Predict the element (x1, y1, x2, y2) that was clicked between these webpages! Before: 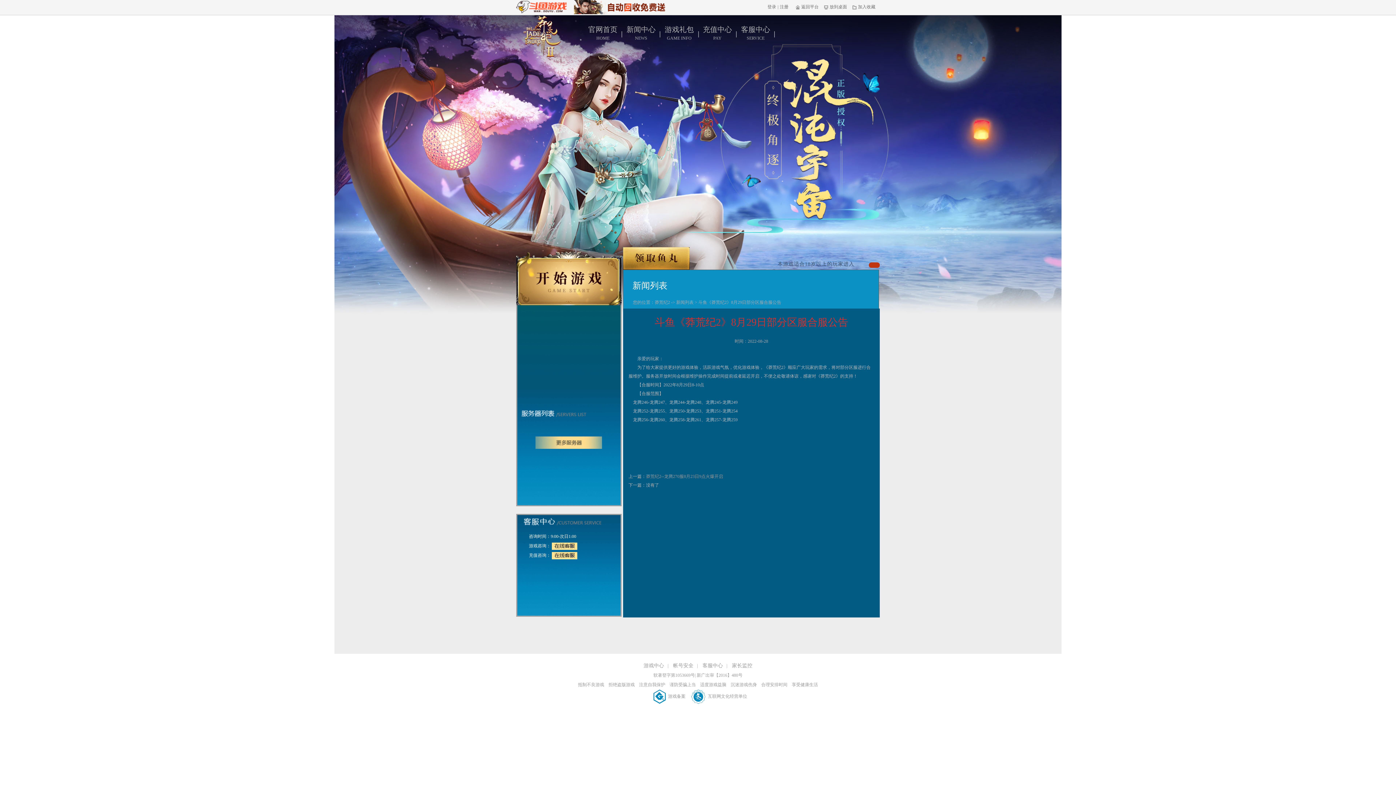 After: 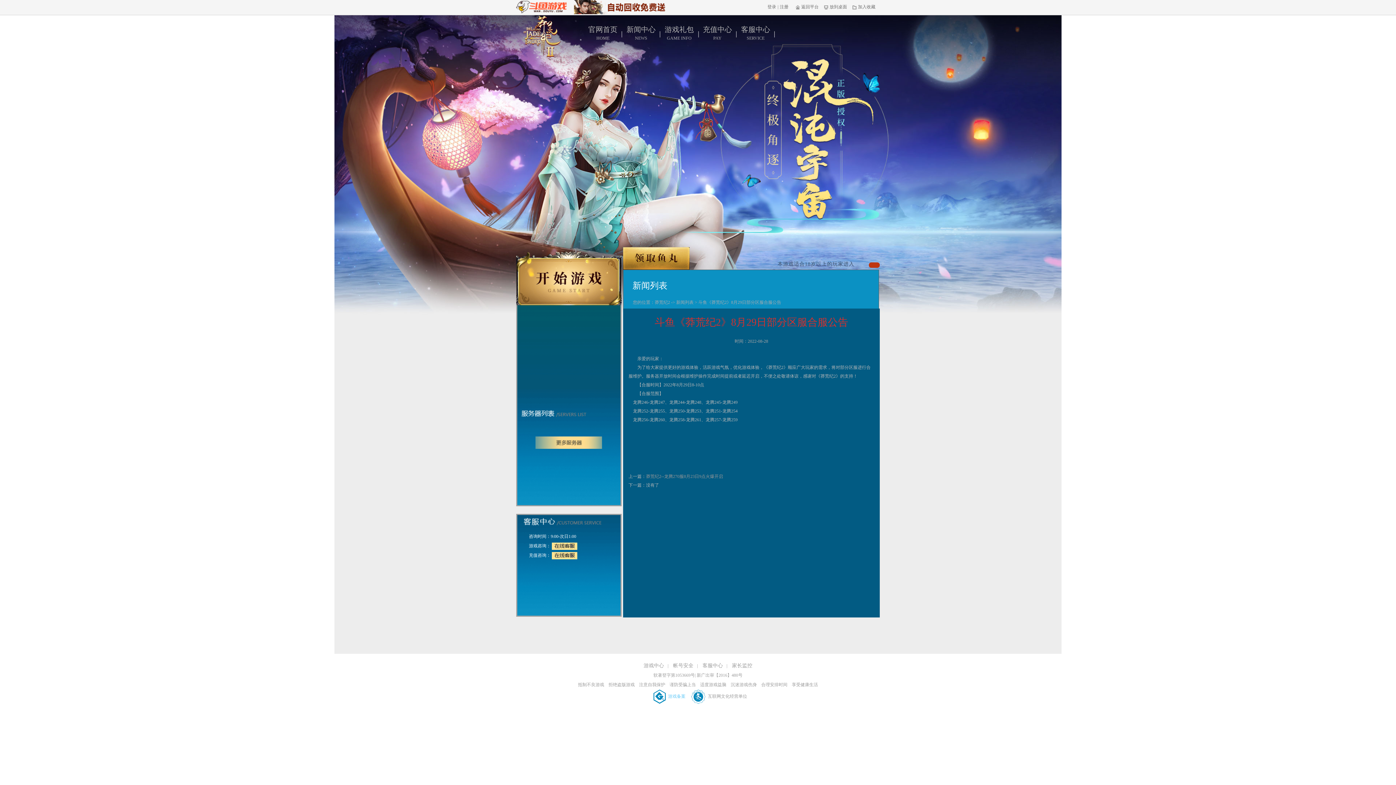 Action: label:  游戏备案  bbox: (649, 694, 686, 699)